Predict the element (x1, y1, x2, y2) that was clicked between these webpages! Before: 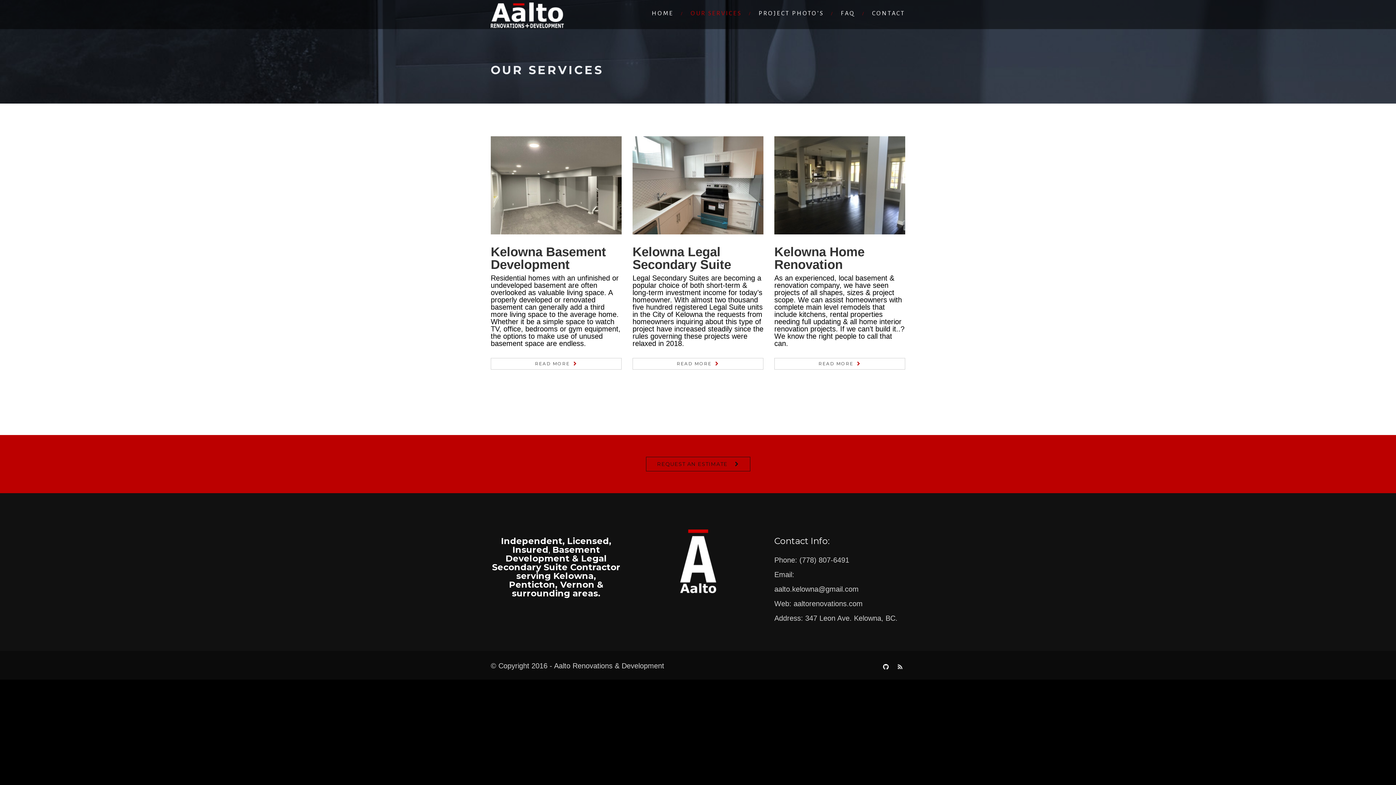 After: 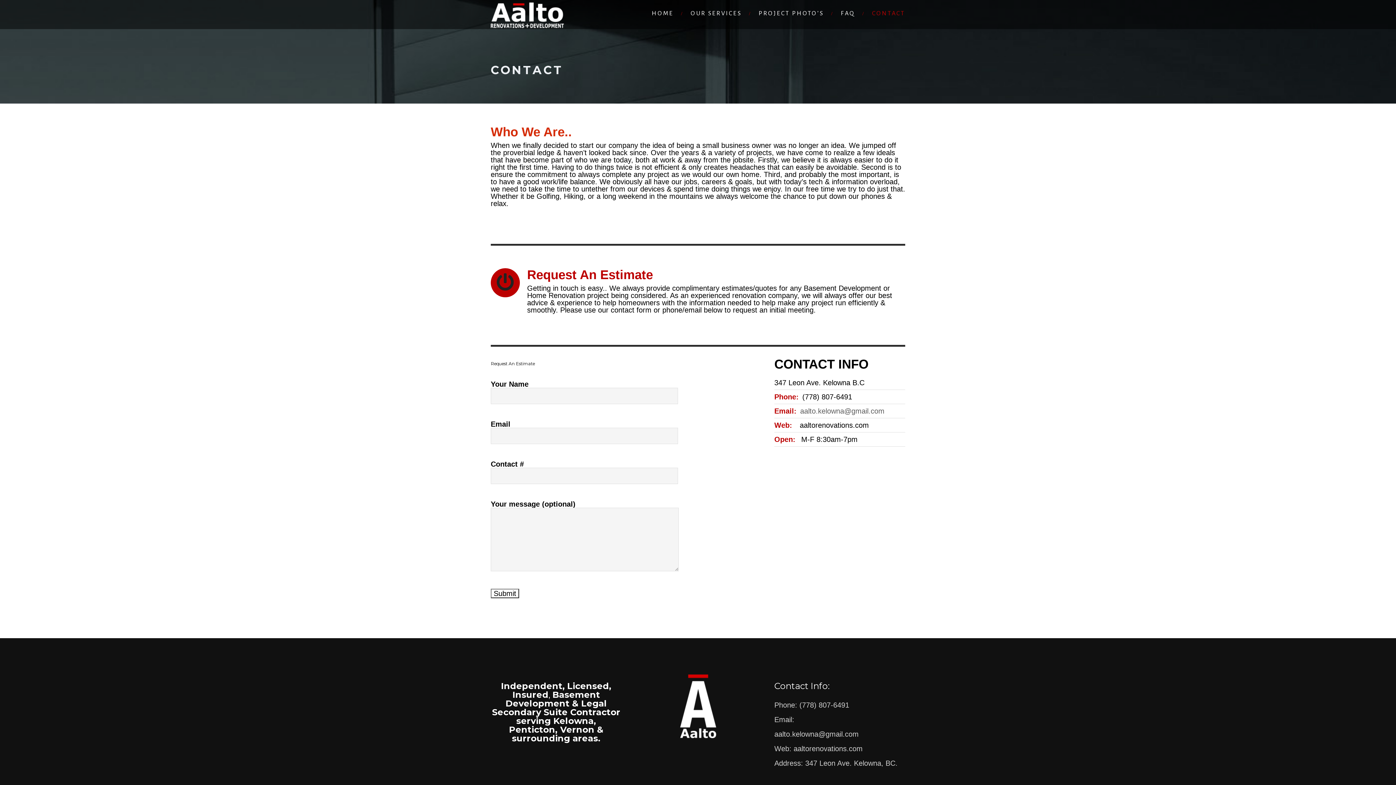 Action: bbox: (865, 0, 905, 26) label: CONTACT